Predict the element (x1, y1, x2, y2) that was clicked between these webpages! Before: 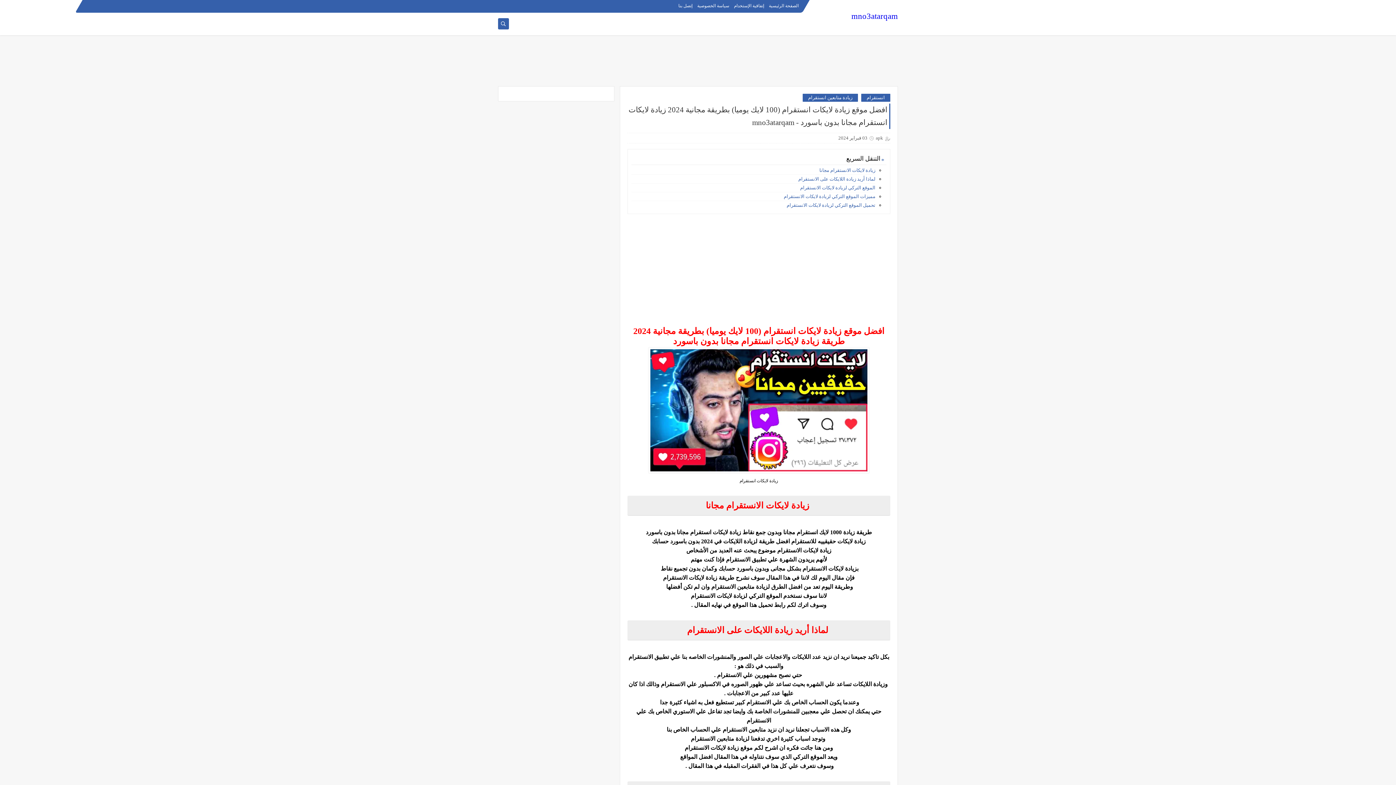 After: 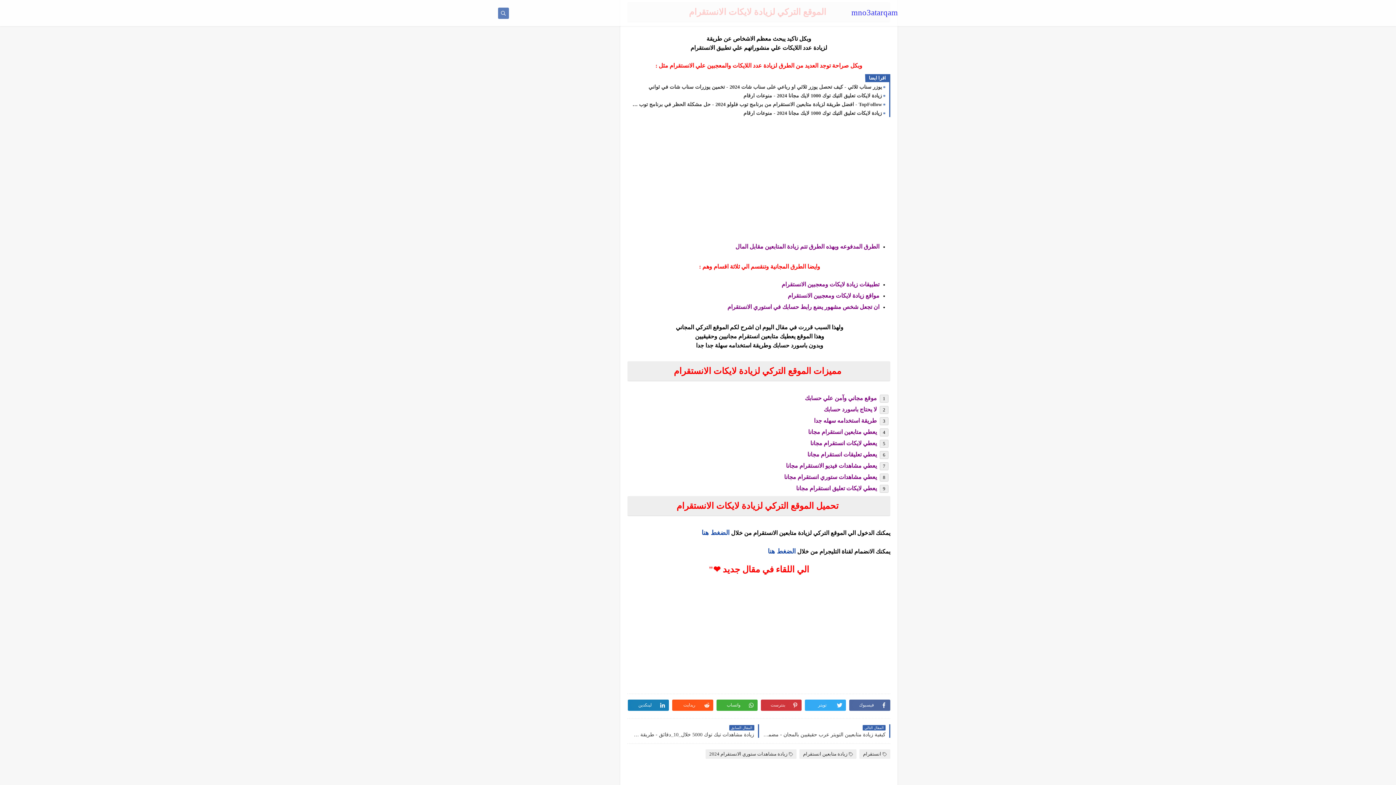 Action: bbox: (631, 184, 875, 190) label: الموقع التركي لزيادة لايكات الانستقرام